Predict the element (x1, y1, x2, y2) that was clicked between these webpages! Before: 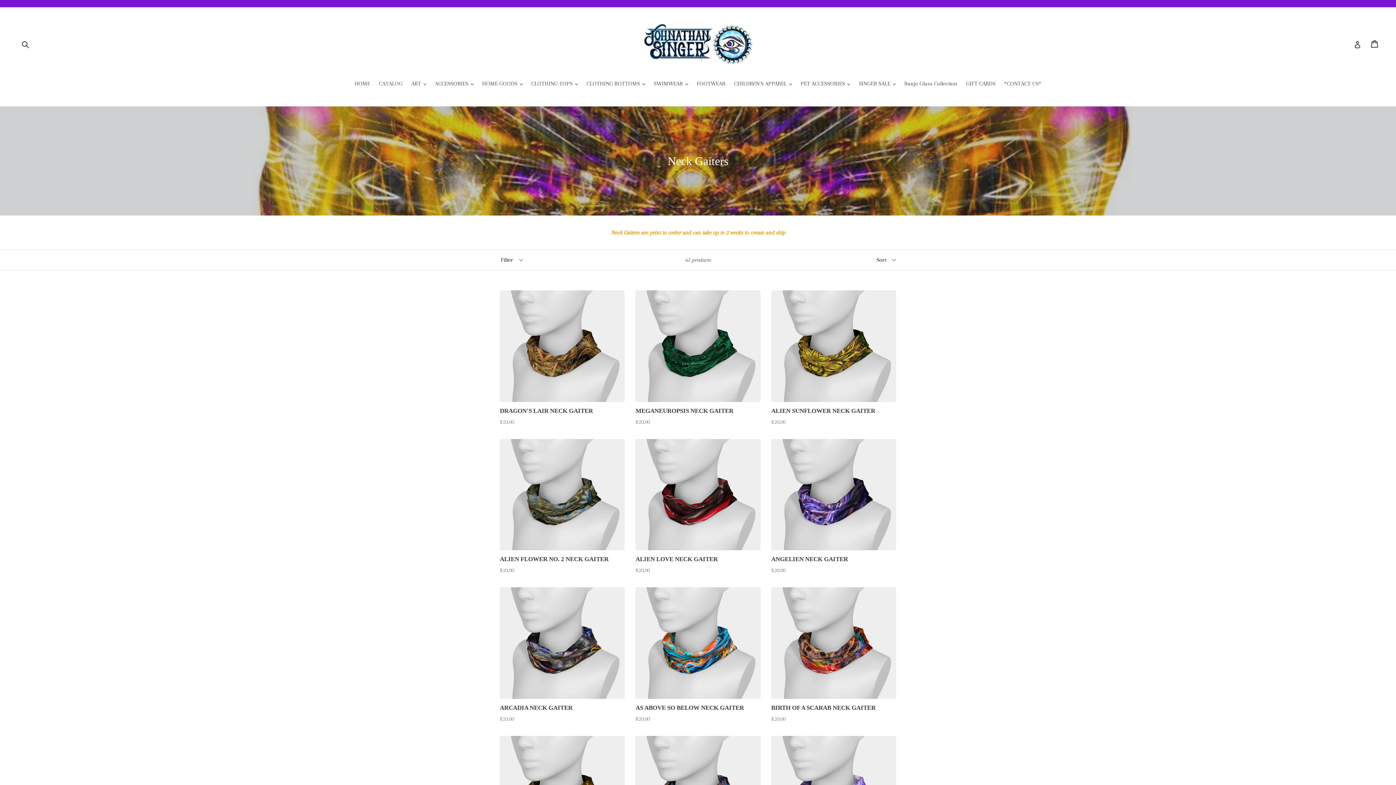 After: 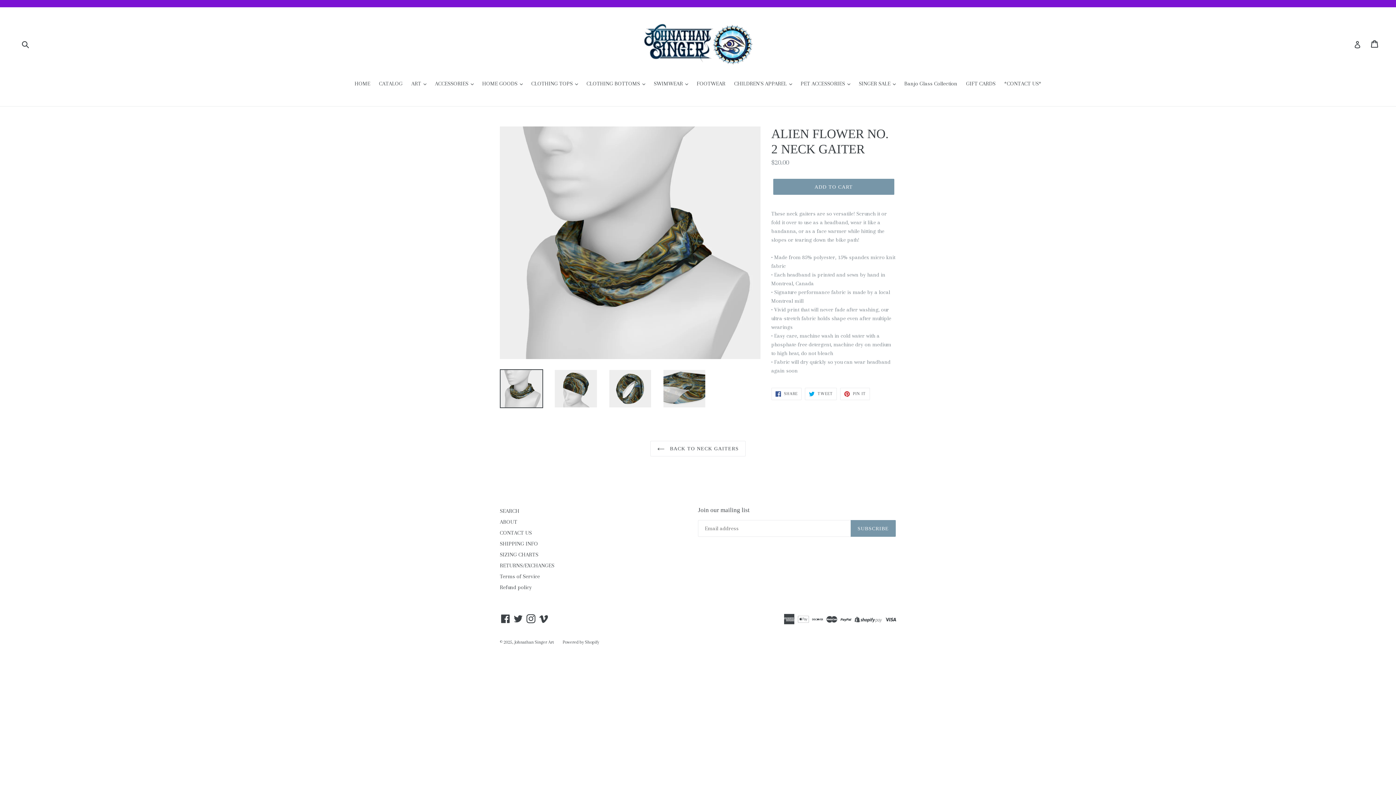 Action: bbox: (500, 439, 624, 574) label: ALIEN FLOWER NO. 2 NECK GAITER
Regular price
$20.00